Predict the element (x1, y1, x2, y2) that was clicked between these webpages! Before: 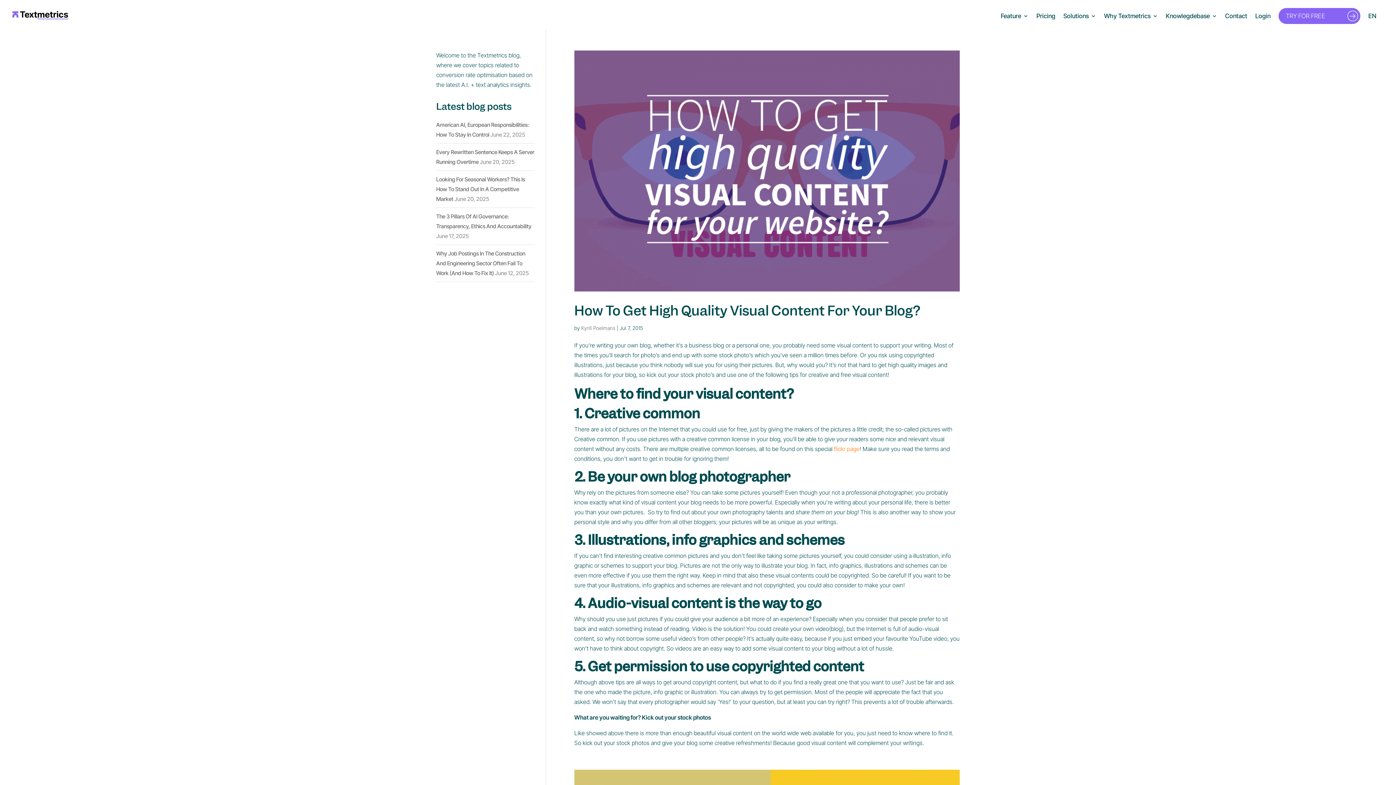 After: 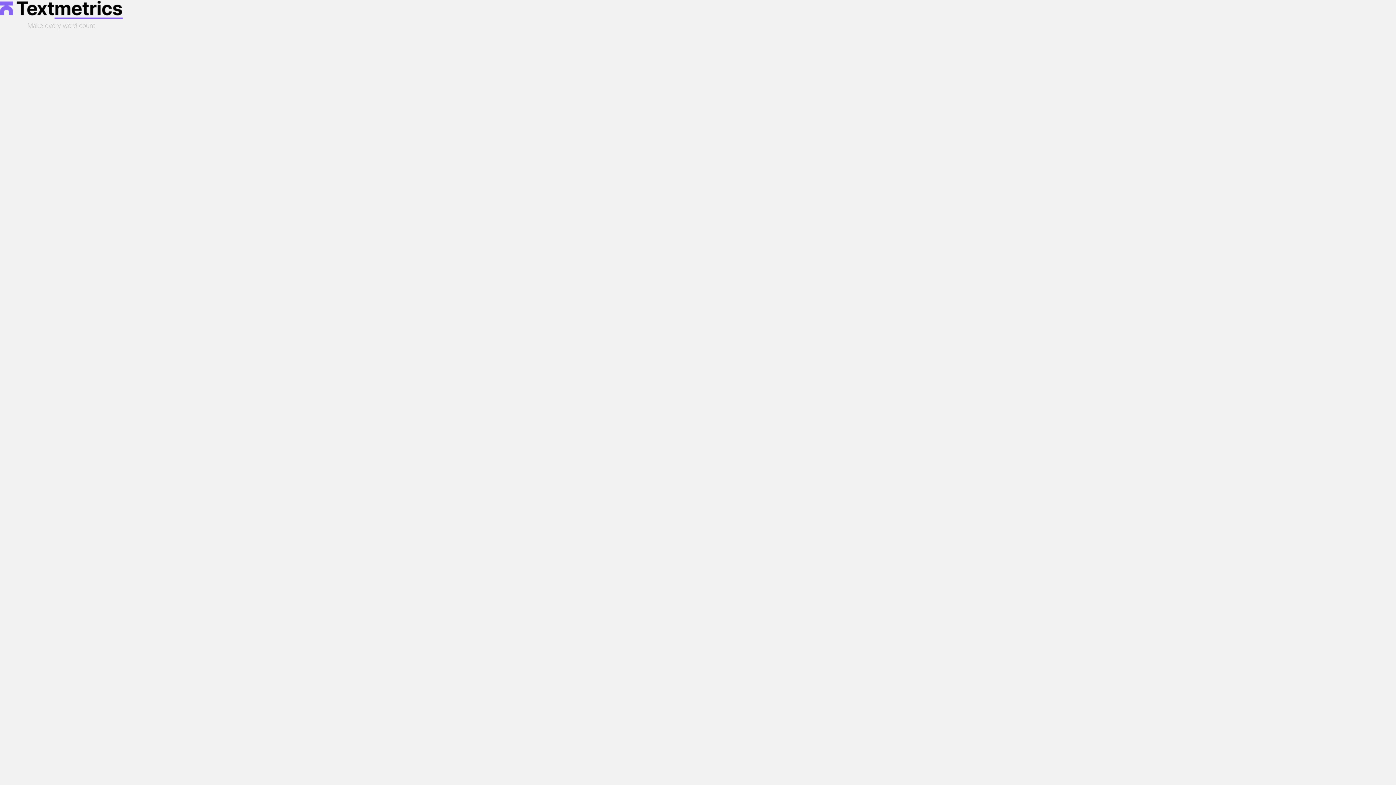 Action: bbox: (1255, 13, 1270, 29) label: Login